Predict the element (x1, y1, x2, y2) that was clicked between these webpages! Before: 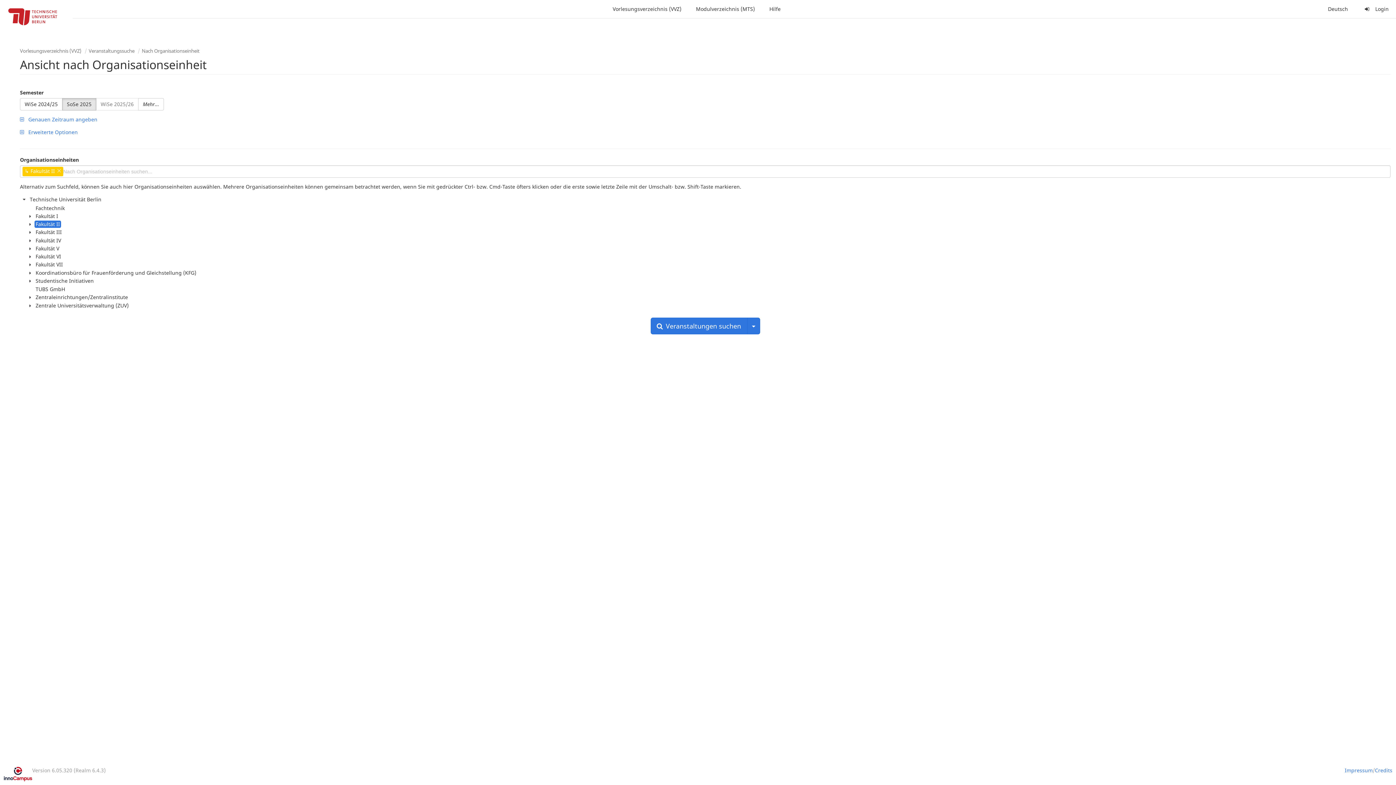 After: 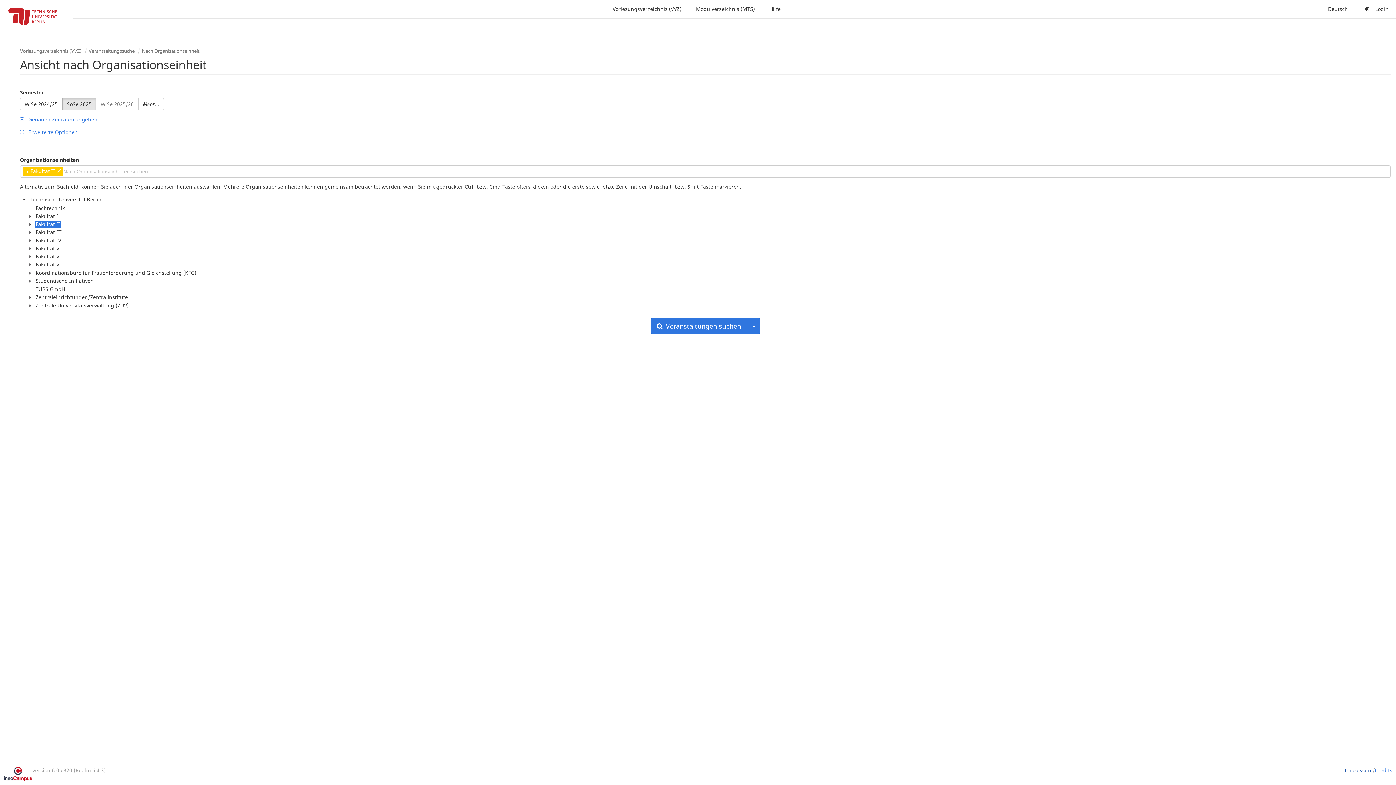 Action: label: Impressum bbox: (1345, 767, 1373, 781)